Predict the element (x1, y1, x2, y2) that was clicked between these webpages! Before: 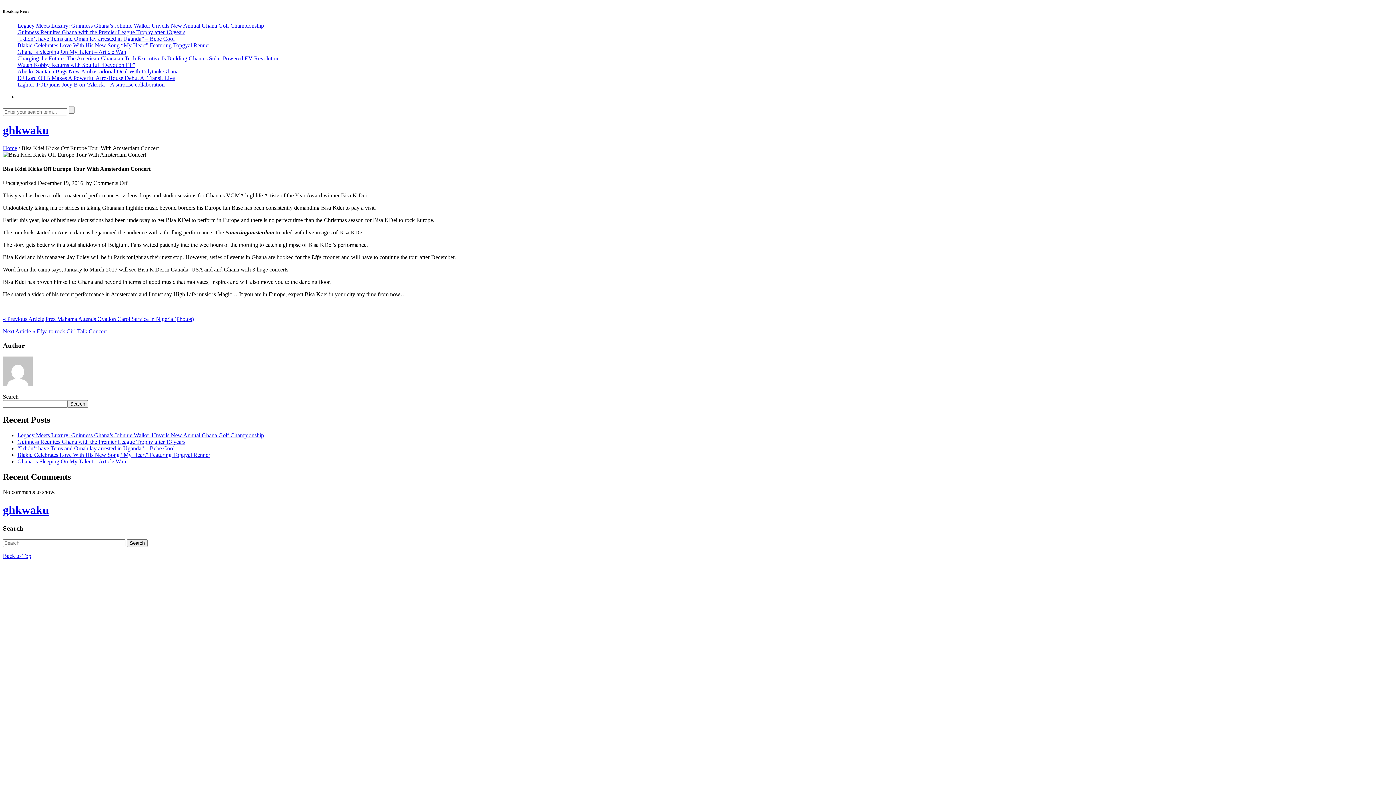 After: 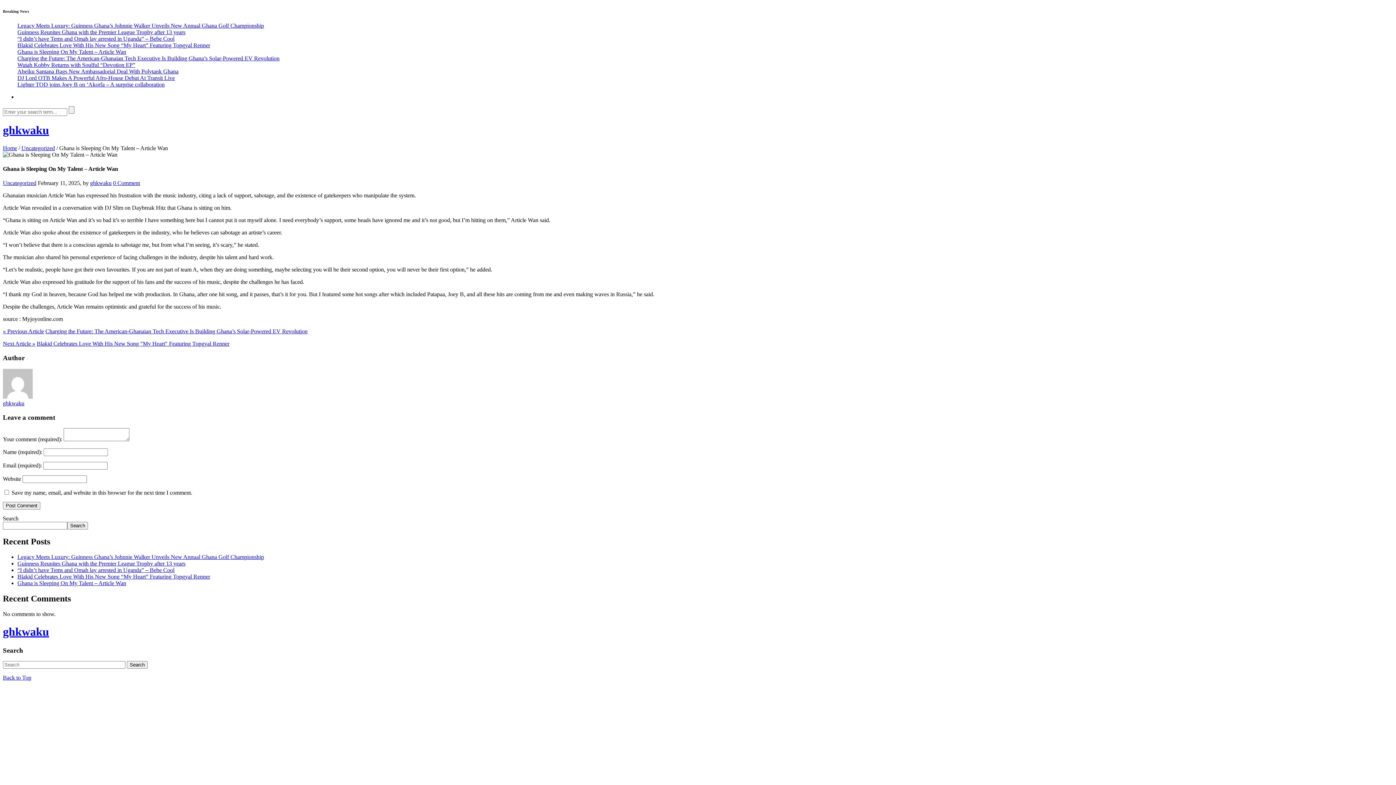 Action: bbox: (17, 458, 126, 464) label: Ghana is Sleeping On My Talent – Article Wan